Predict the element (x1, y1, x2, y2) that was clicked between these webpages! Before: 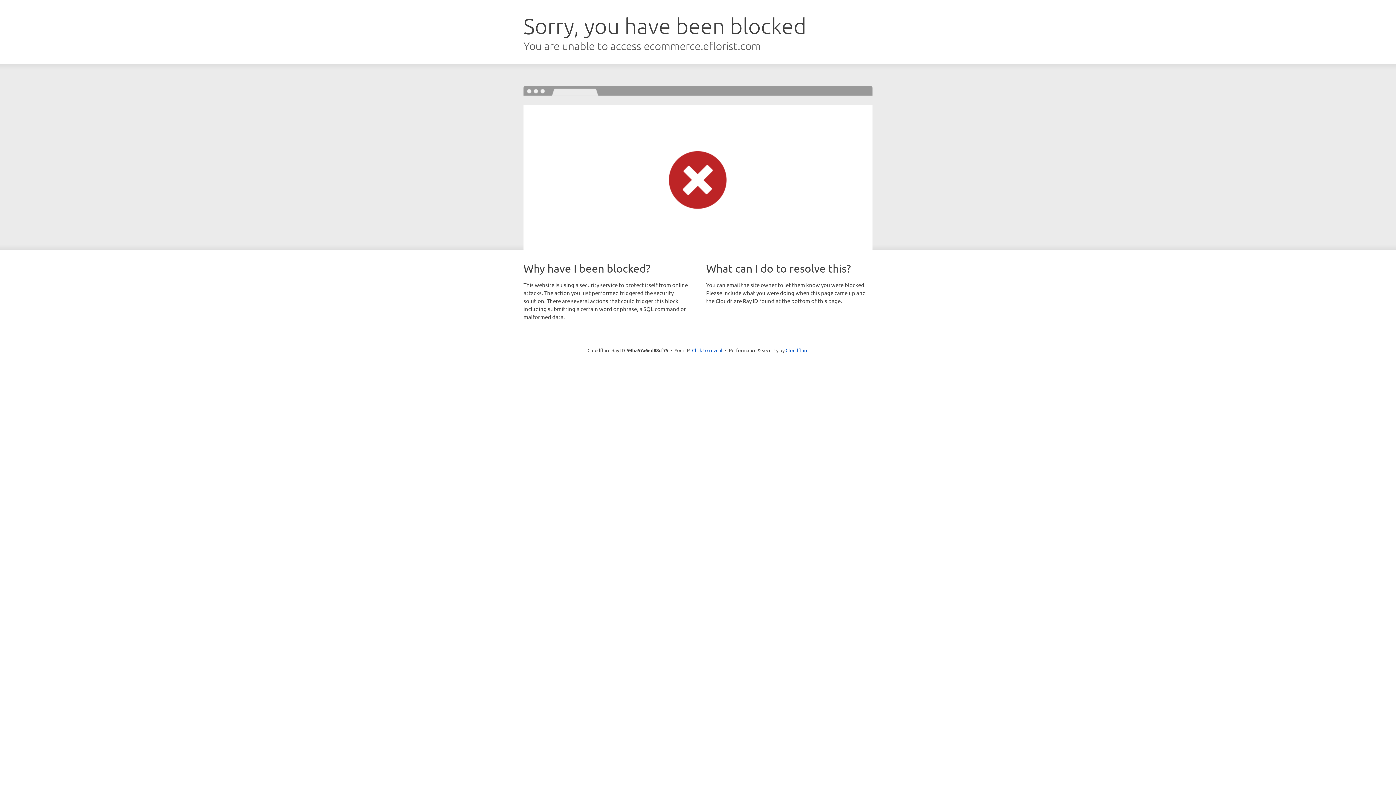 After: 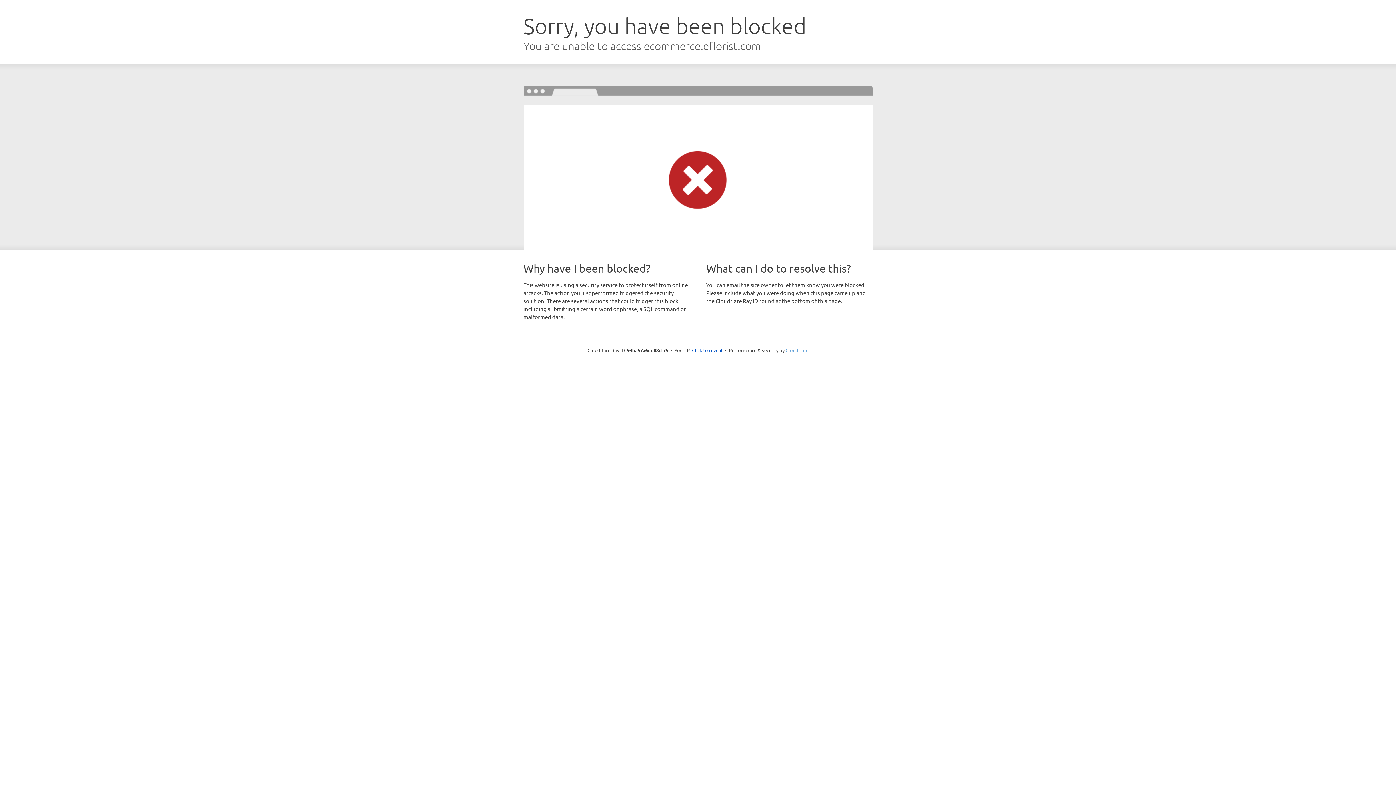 Action: label: Cloudflare bbox: (785, 347, 808, 353)